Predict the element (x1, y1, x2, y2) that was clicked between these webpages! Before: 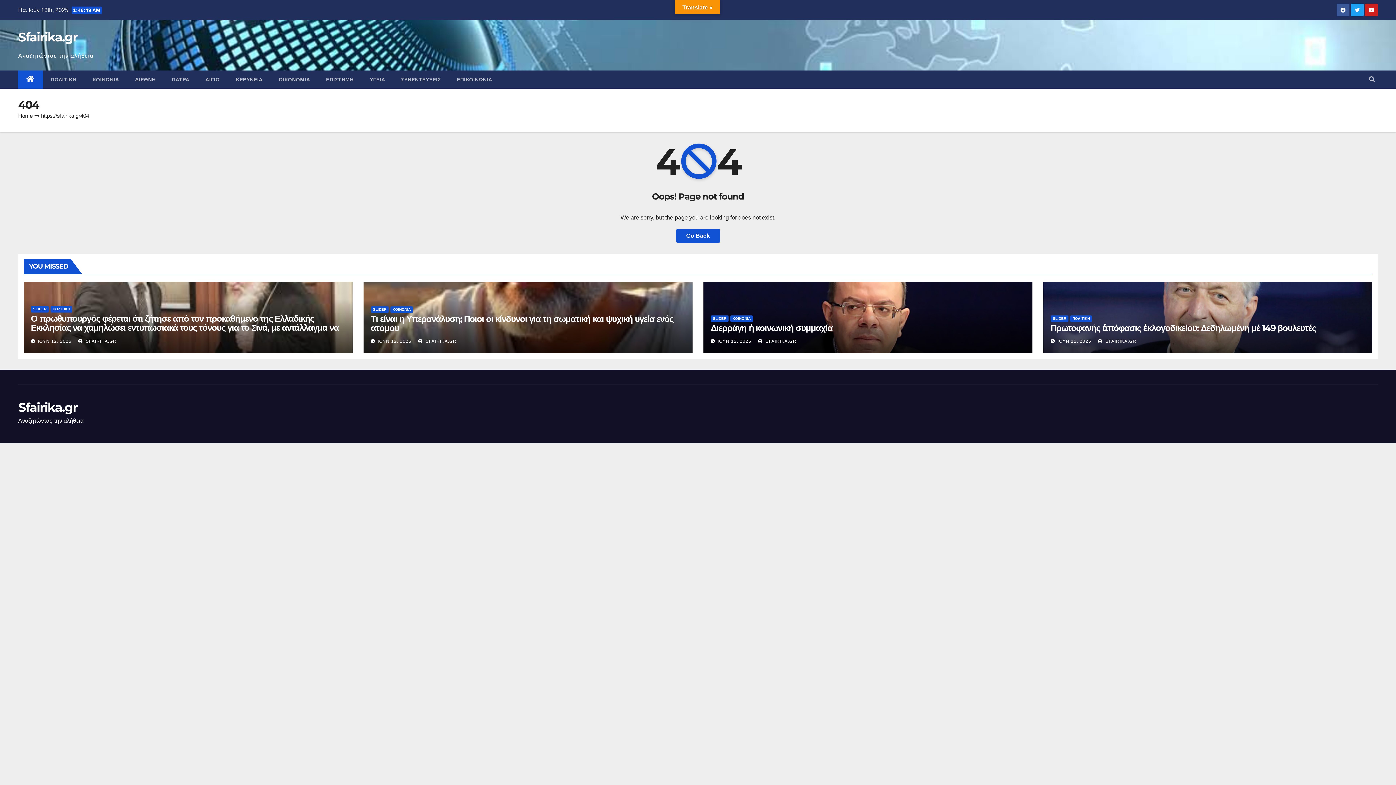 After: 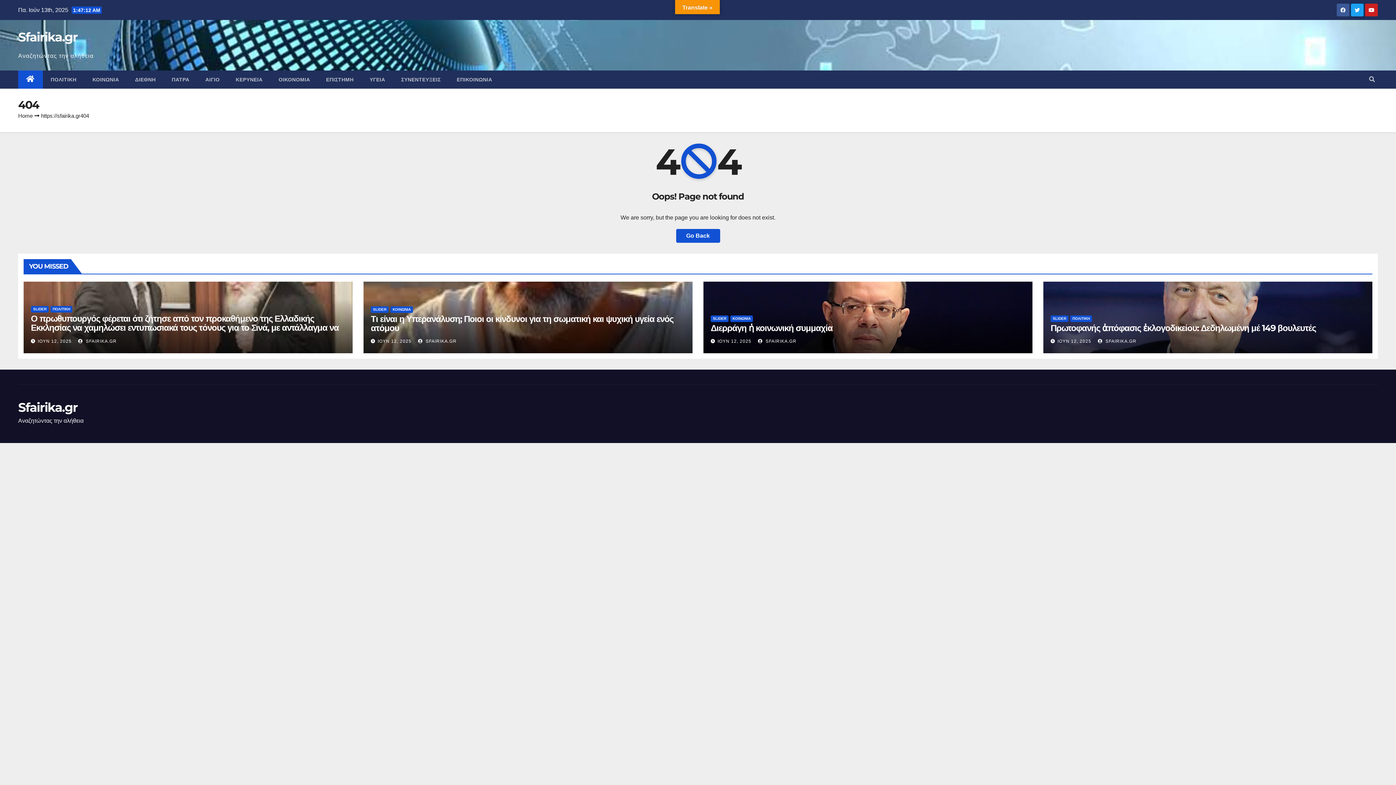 Action: bbox: (1351, 11, 1364, 17)